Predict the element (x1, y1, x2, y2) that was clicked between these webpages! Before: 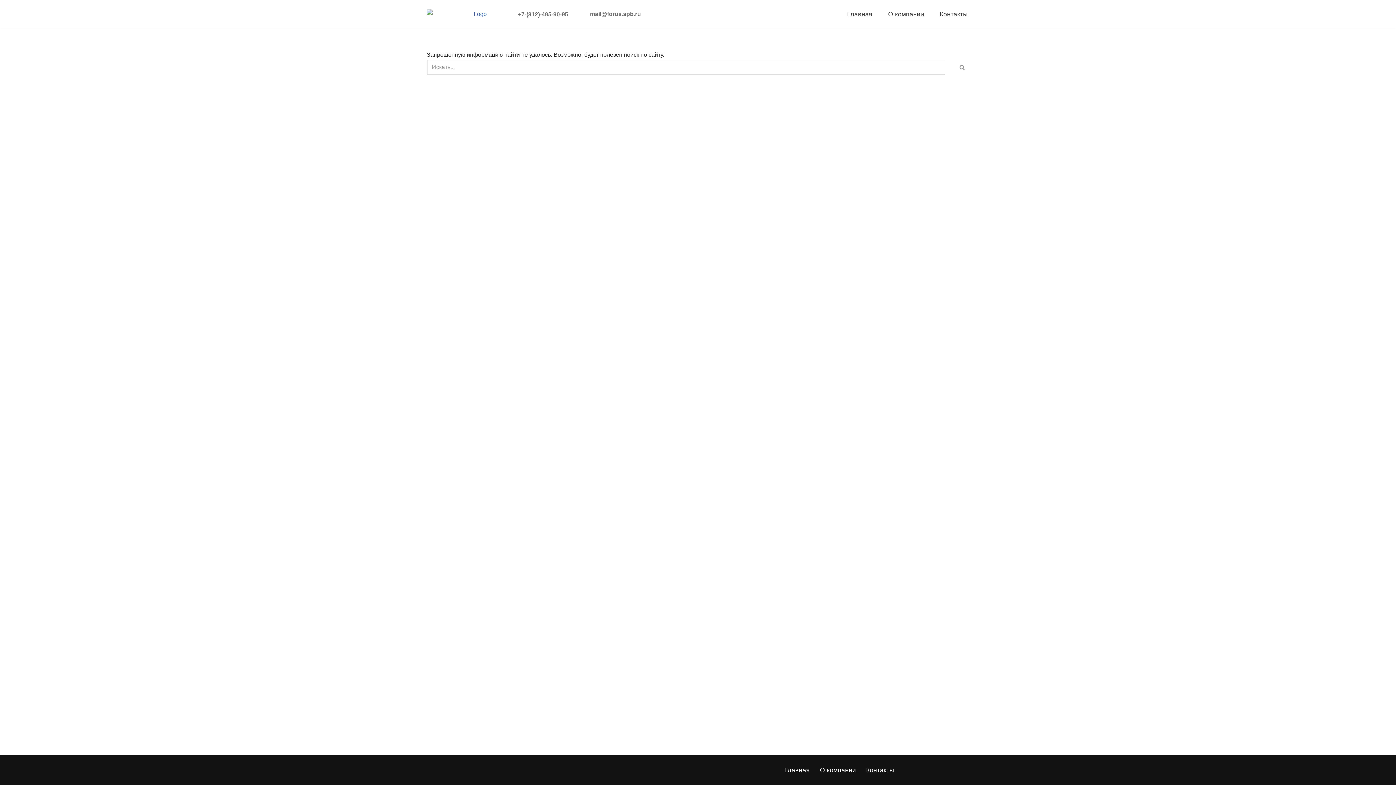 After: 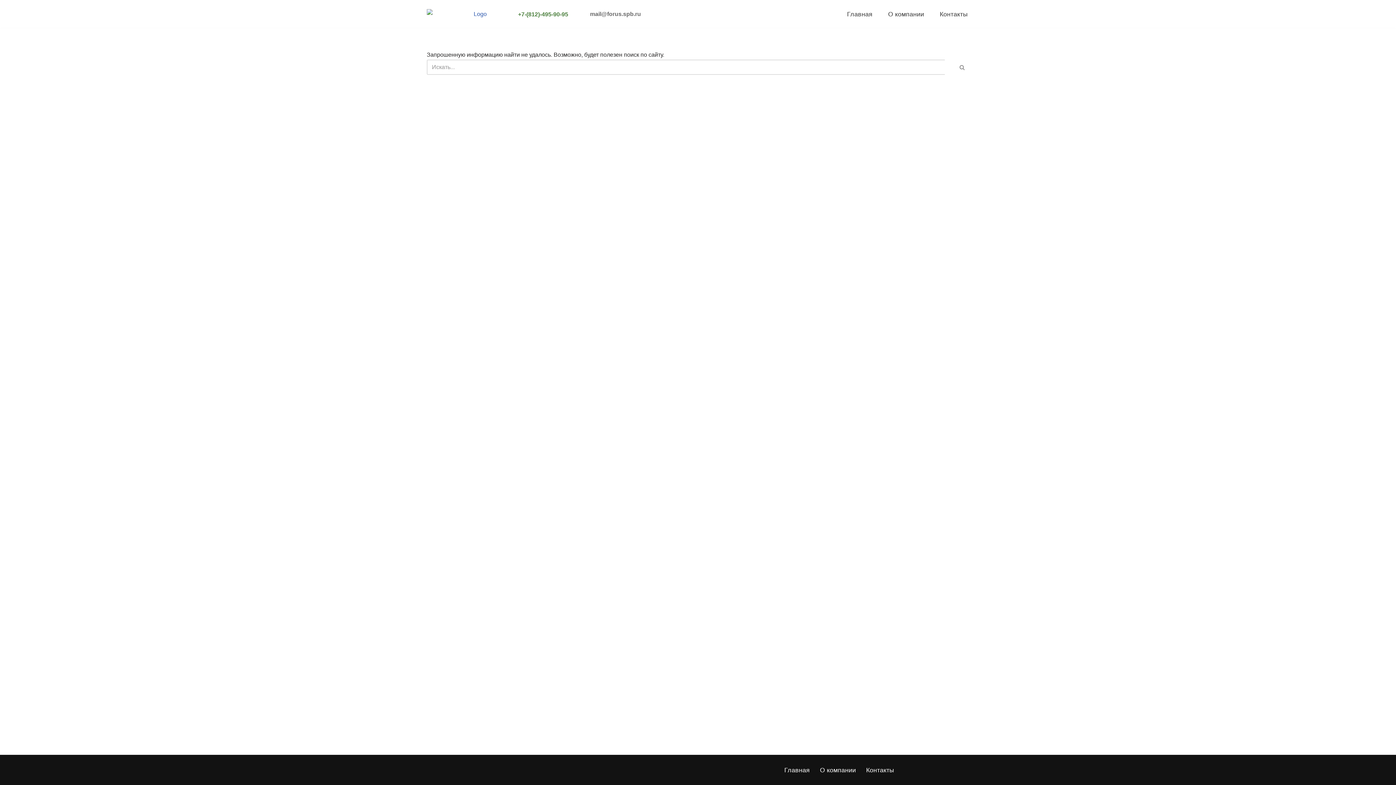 Action: bbox: (497, 11, 568, 17) label:               +7-(812)-495-90-95